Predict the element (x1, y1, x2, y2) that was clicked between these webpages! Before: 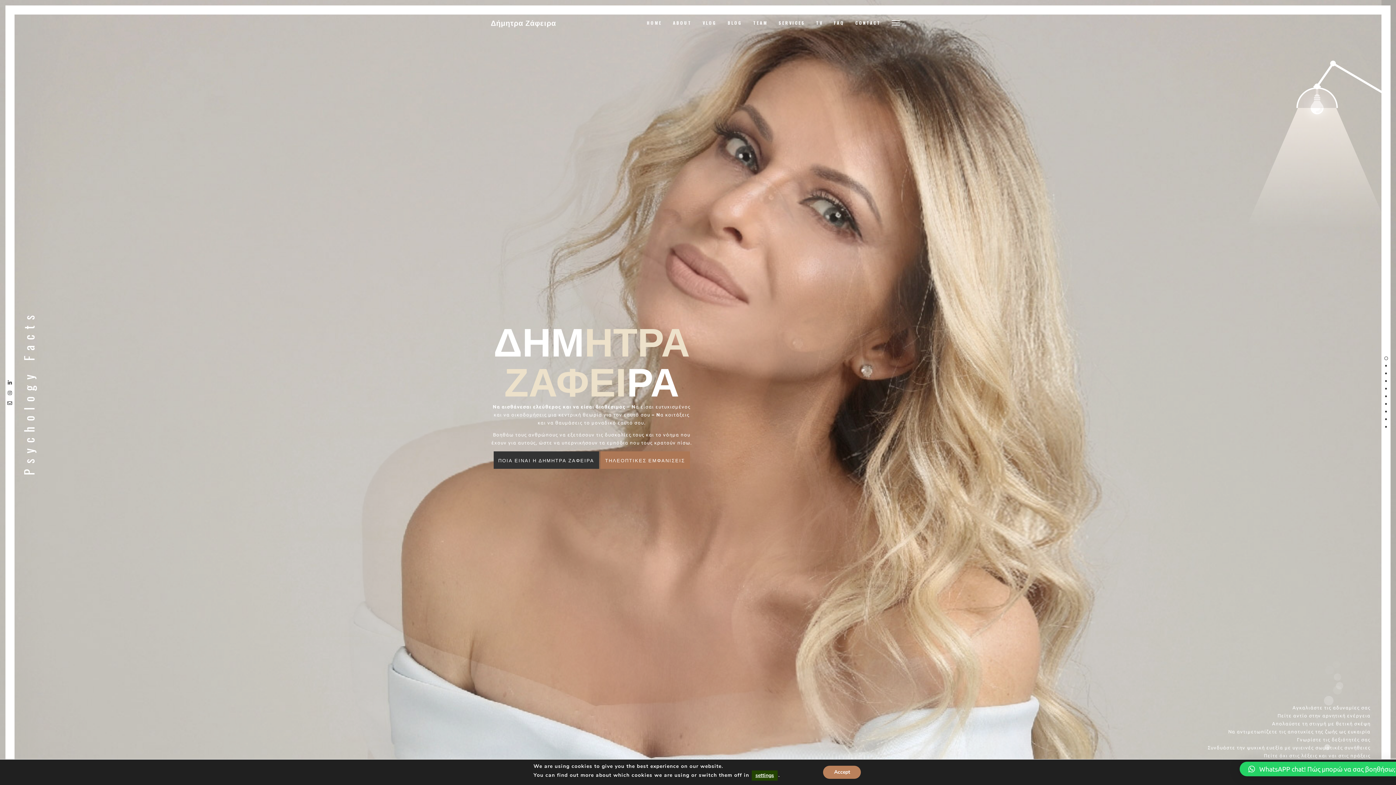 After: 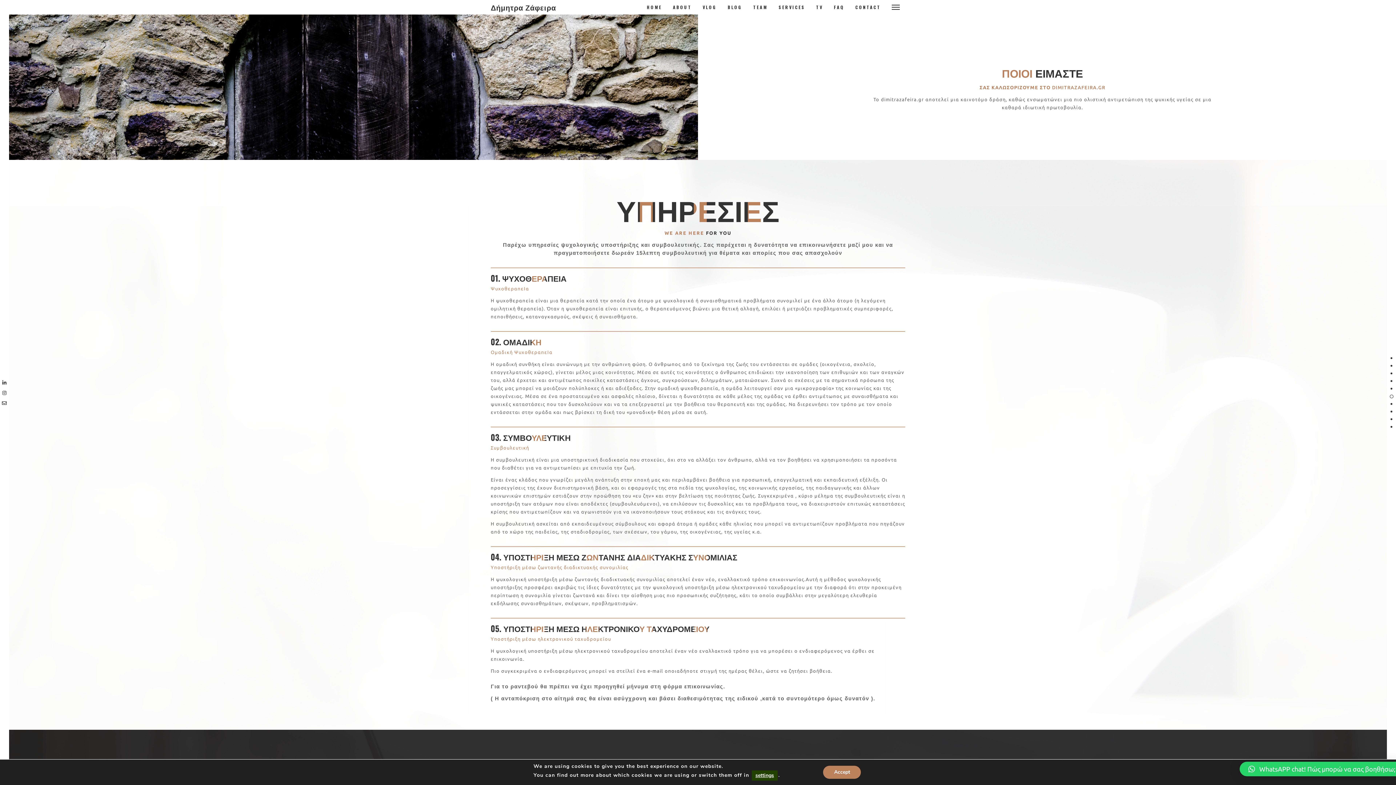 Action: bbox: (1390, 395, 1392, 397)